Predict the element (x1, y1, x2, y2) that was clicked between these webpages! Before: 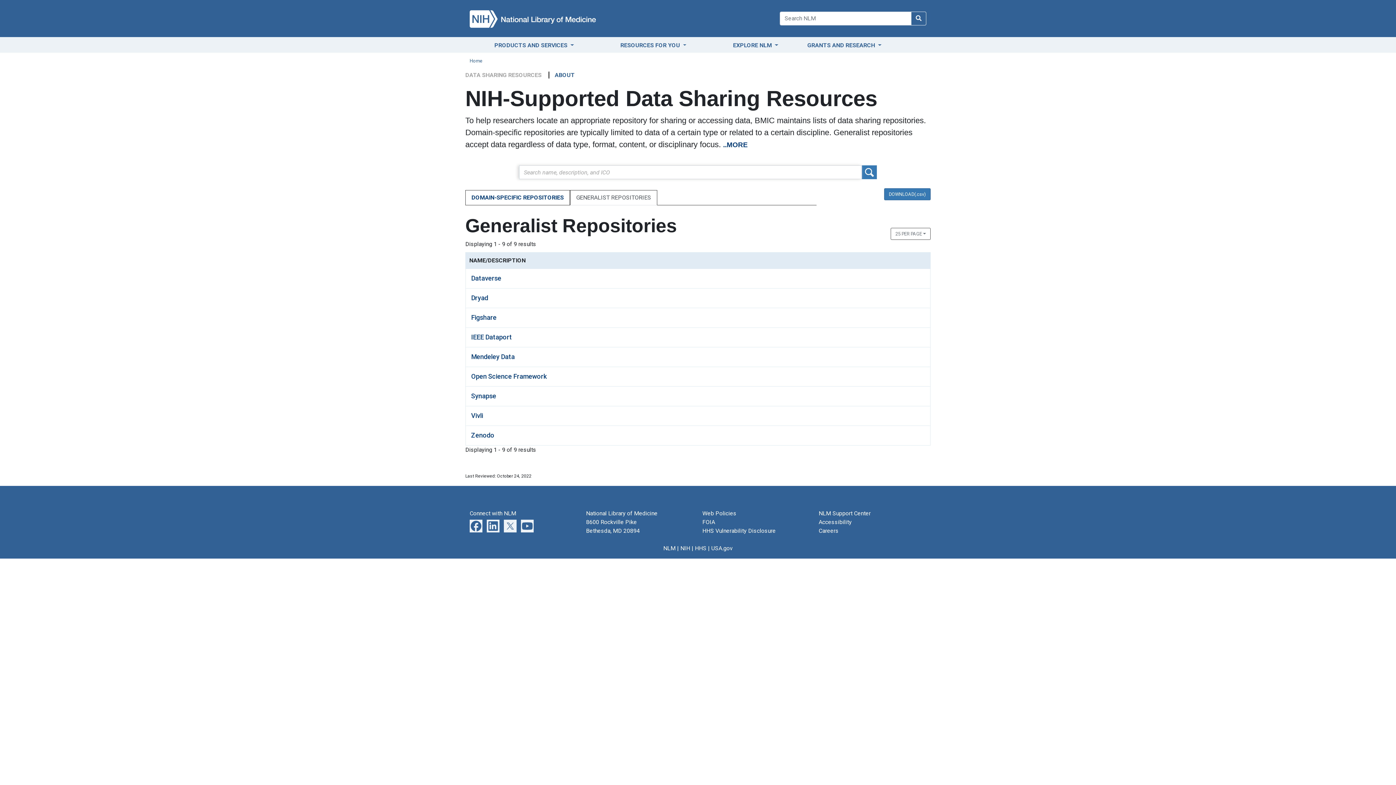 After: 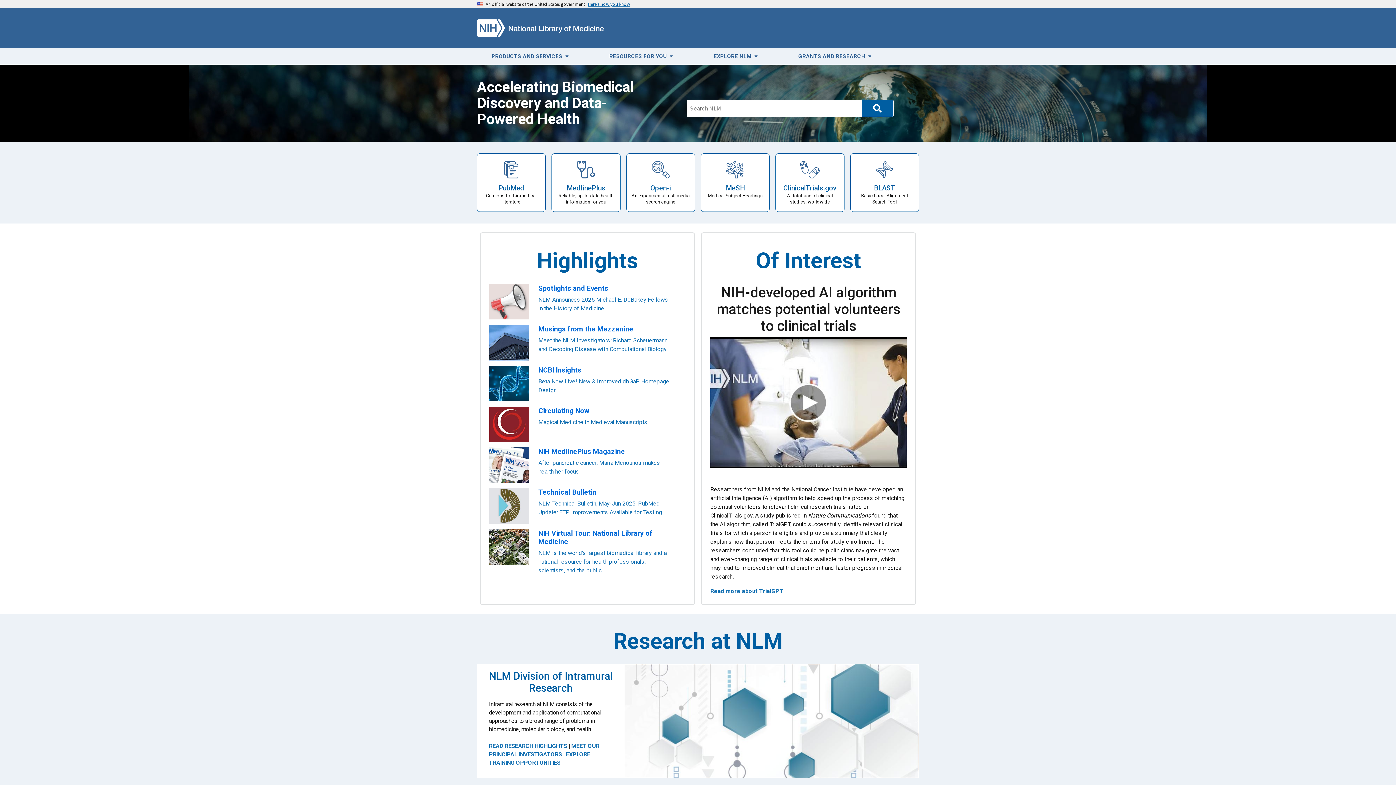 Action: label: NLM bbox: (663, 545, 675, 552)